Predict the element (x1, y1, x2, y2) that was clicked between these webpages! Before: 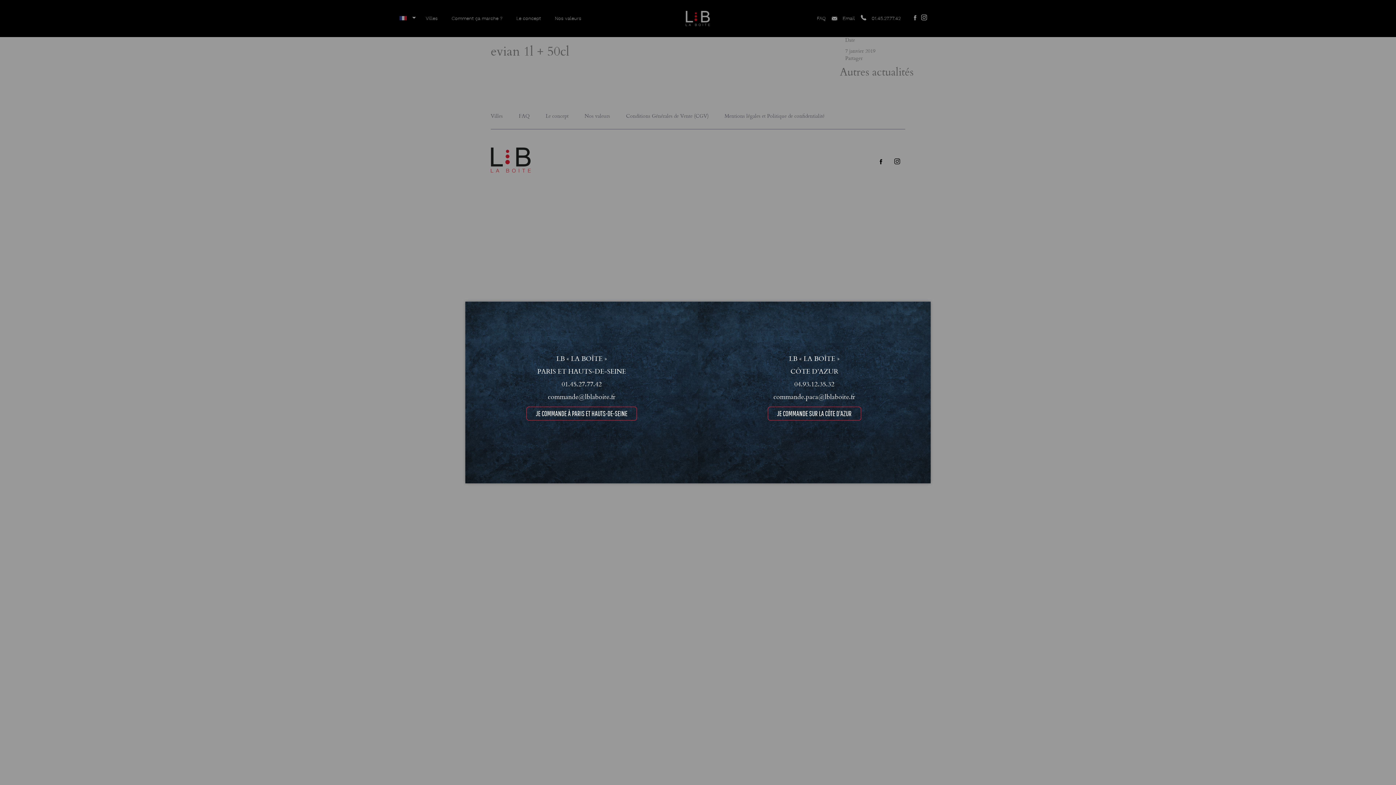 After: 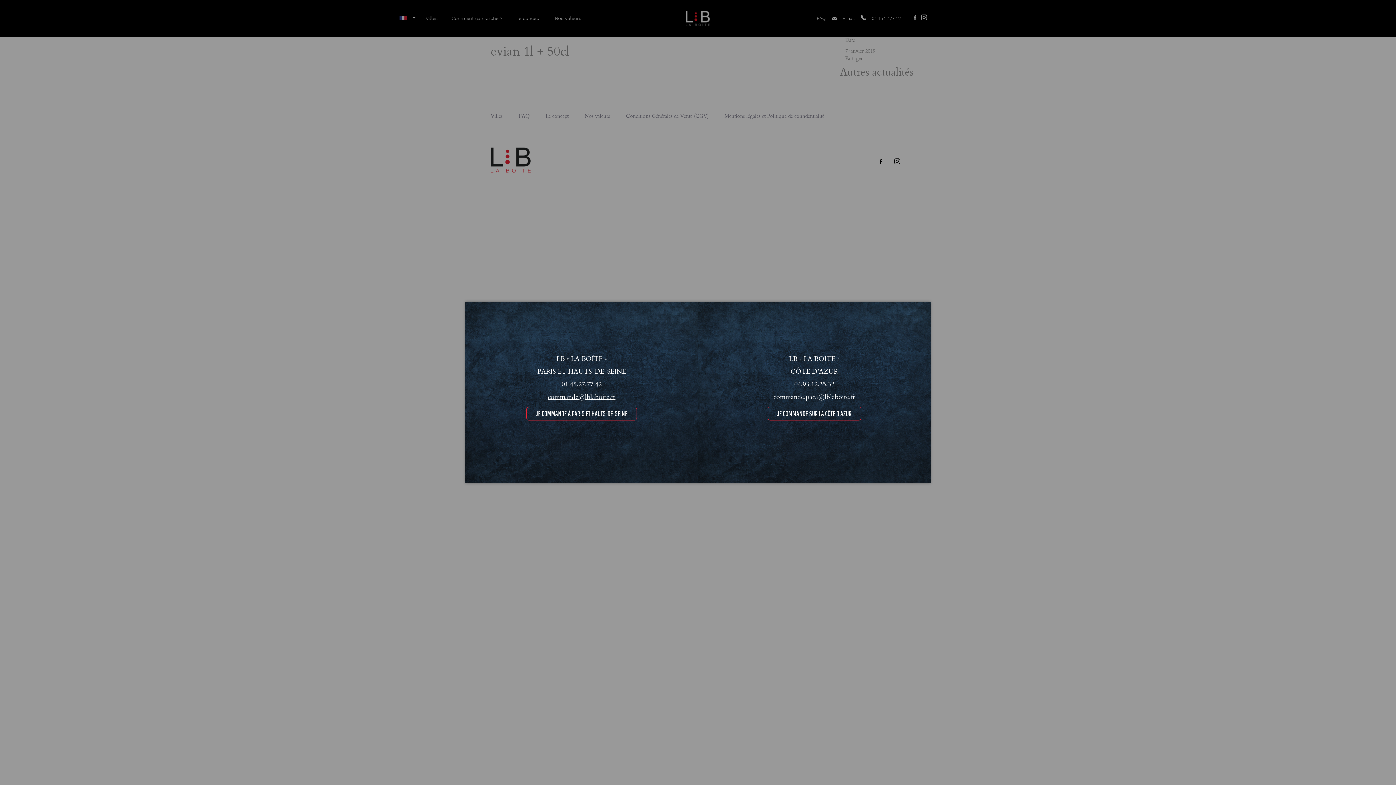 Action: label: commande@lblaboite.fr bbox: (548, 391, 615, 401)